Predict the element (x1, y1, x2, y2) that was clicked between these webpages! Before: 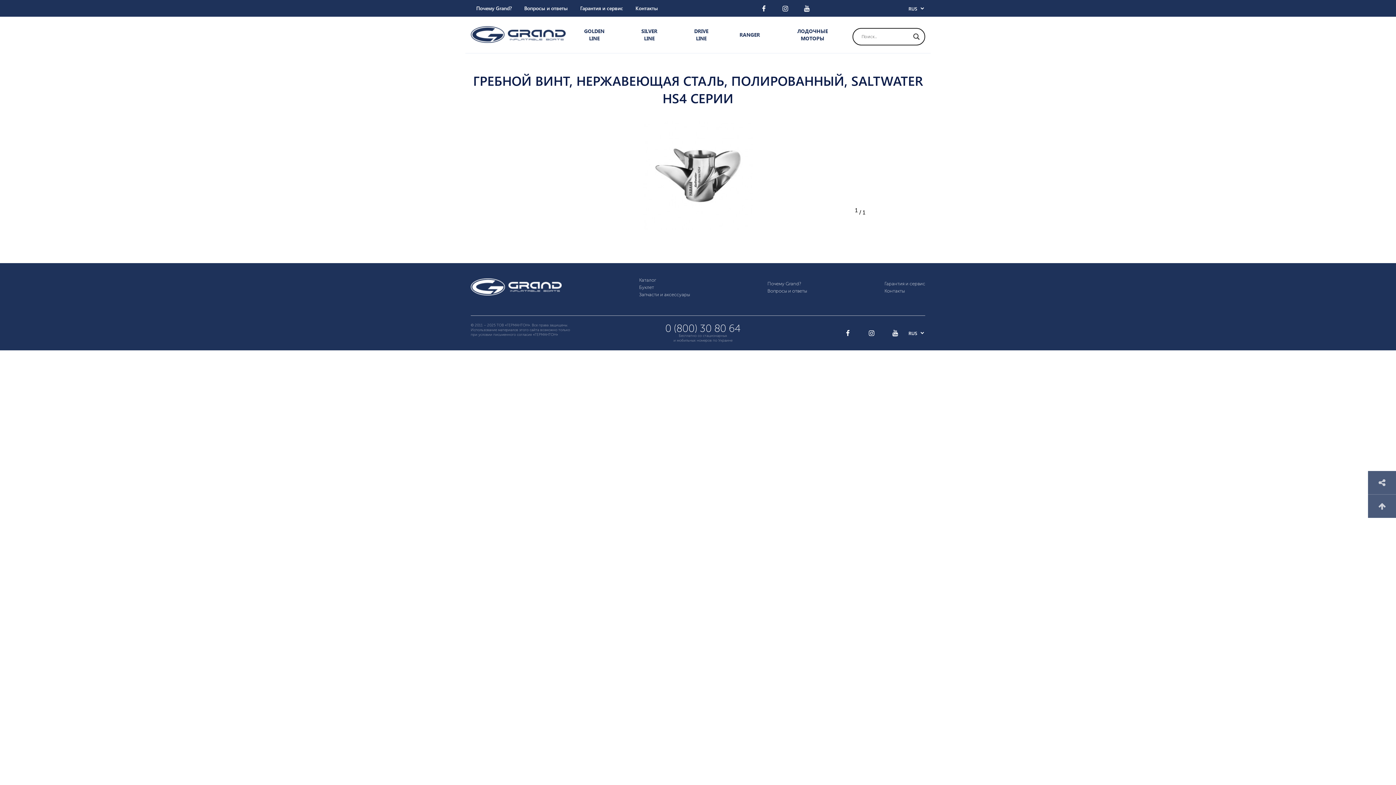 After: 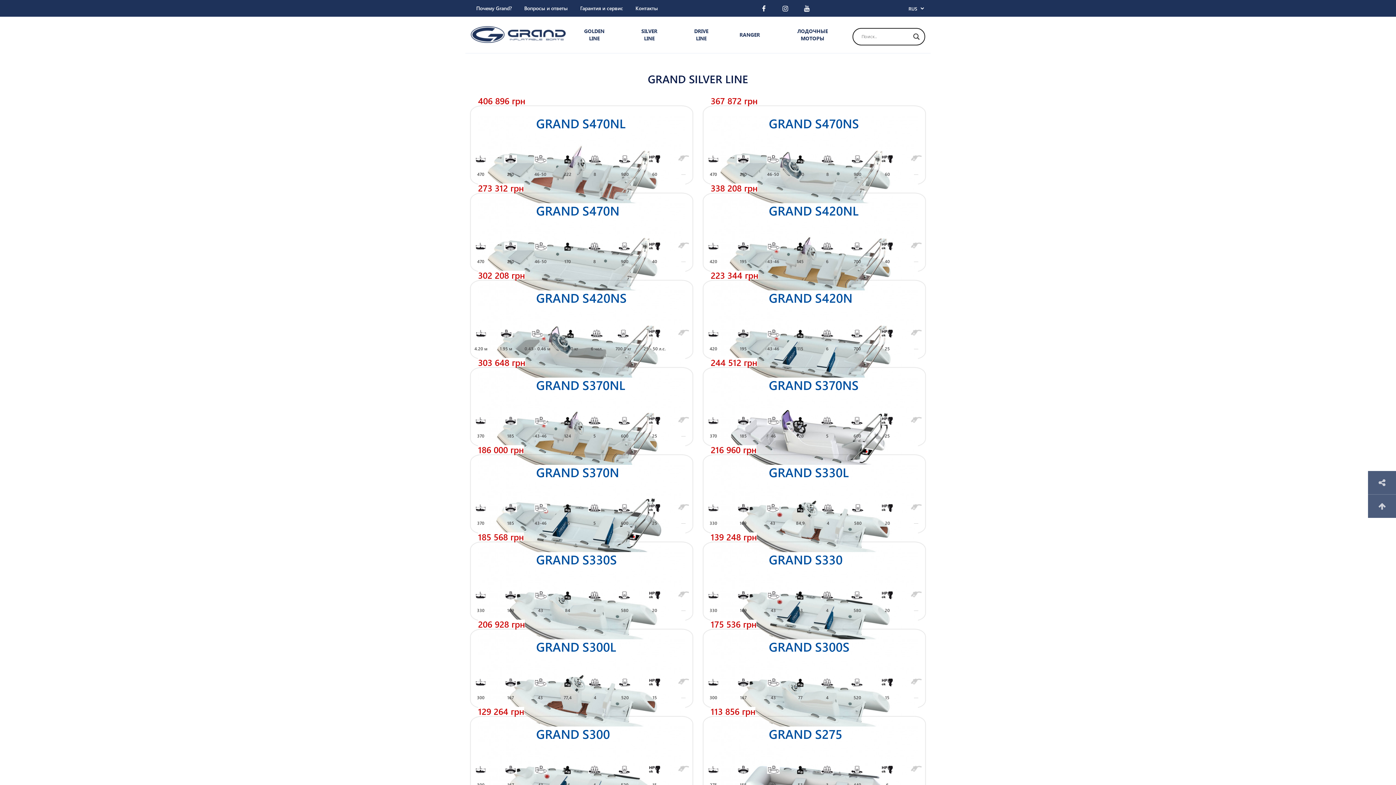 Action: bbox: (635, 16, 663, 53) label: SILVER LINE